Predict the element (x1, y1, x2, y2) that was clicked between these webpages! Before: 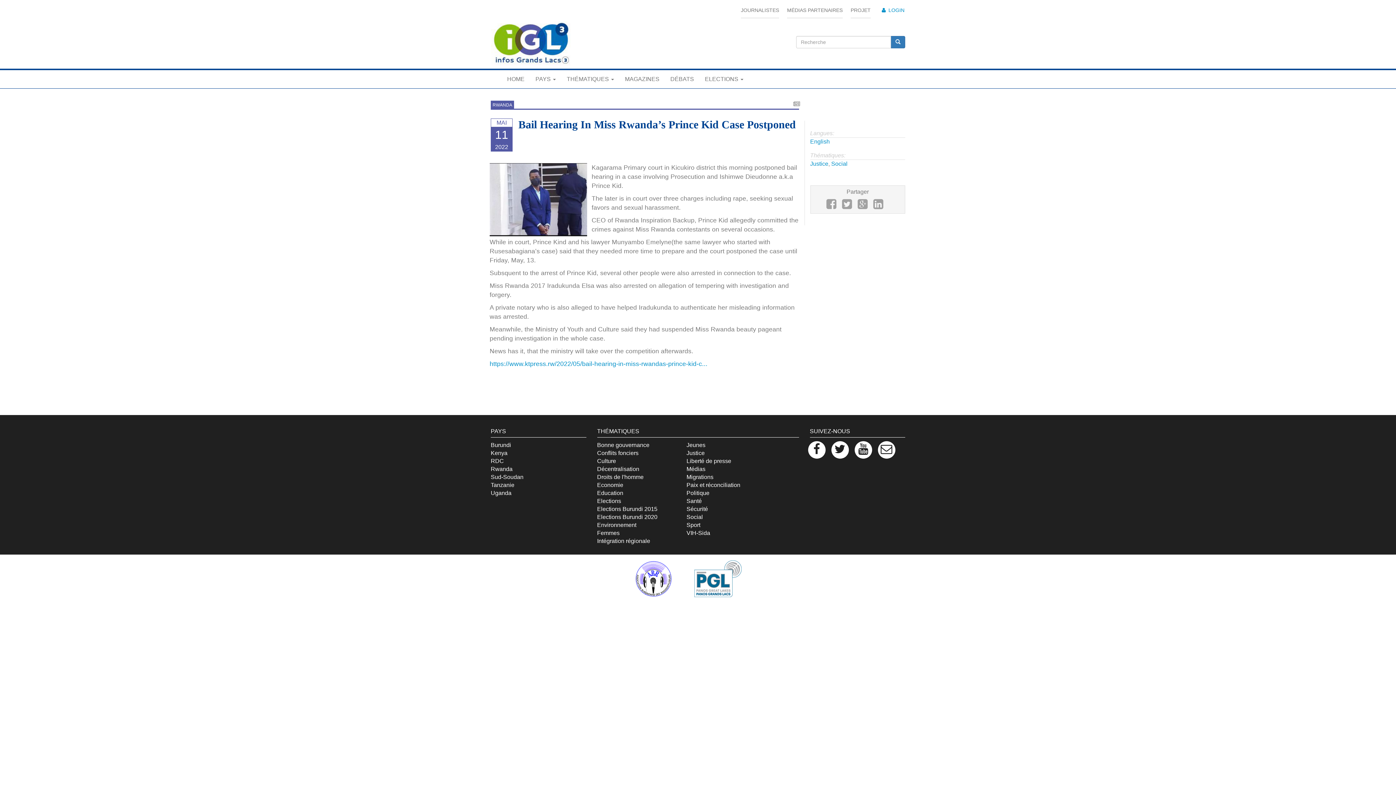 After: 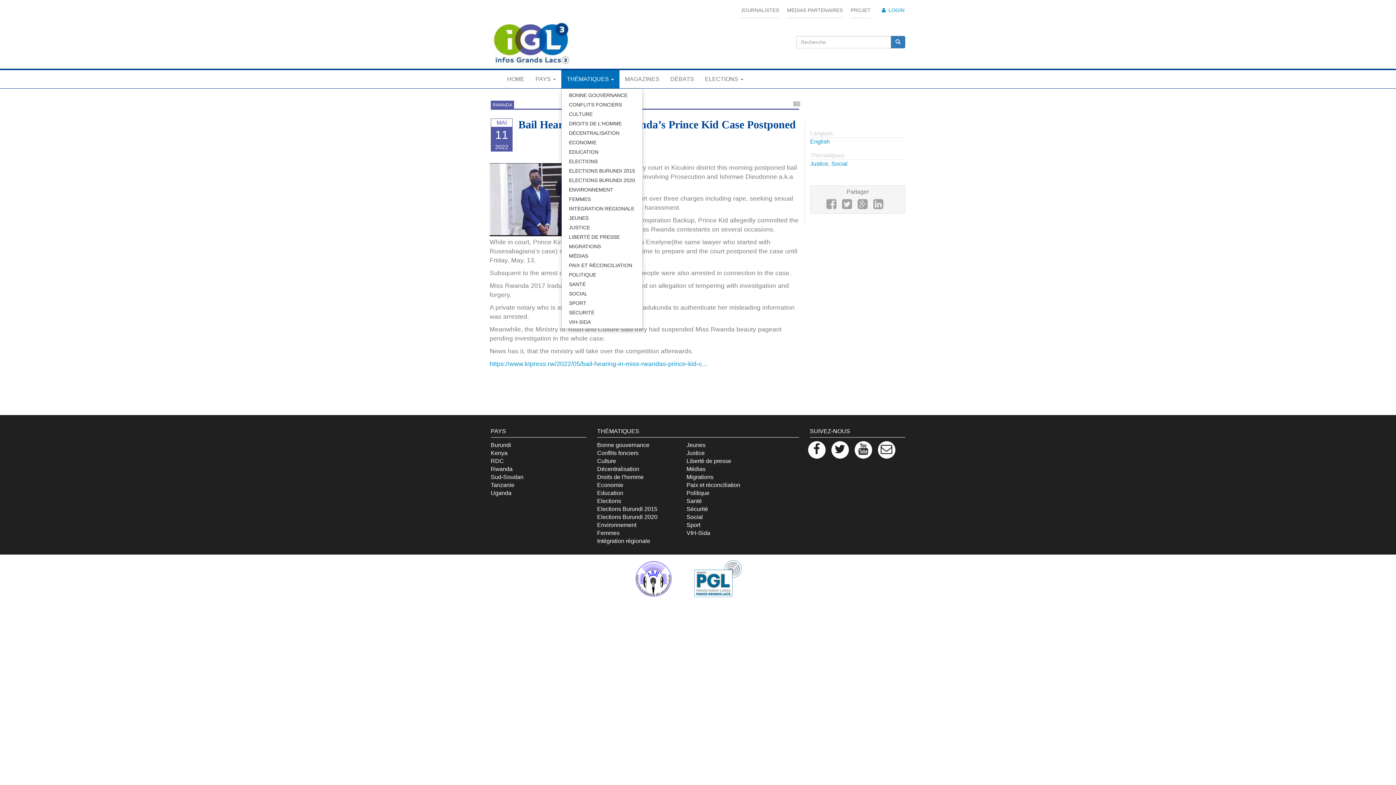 Action: label: THÉMATIQUES  bbox: (561, 70, 619, 88)